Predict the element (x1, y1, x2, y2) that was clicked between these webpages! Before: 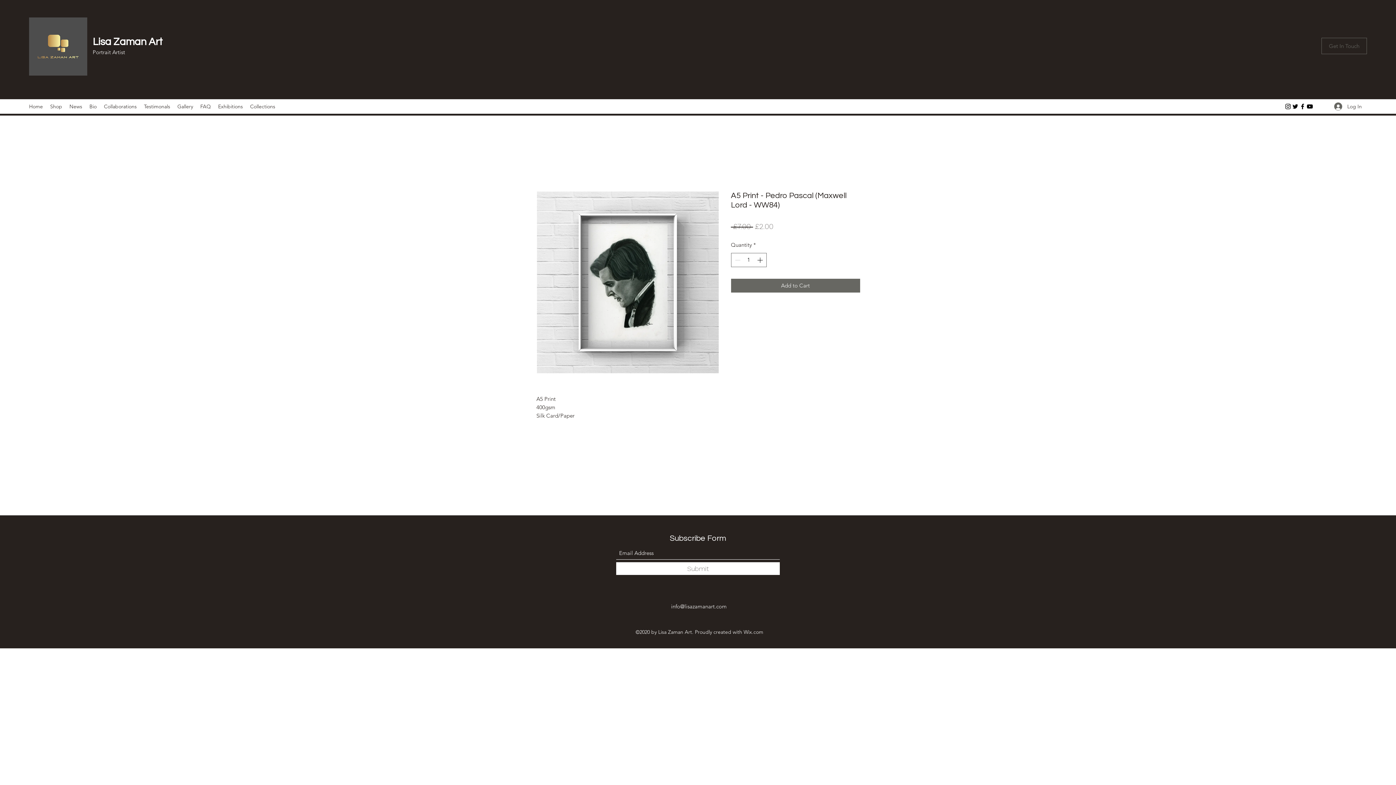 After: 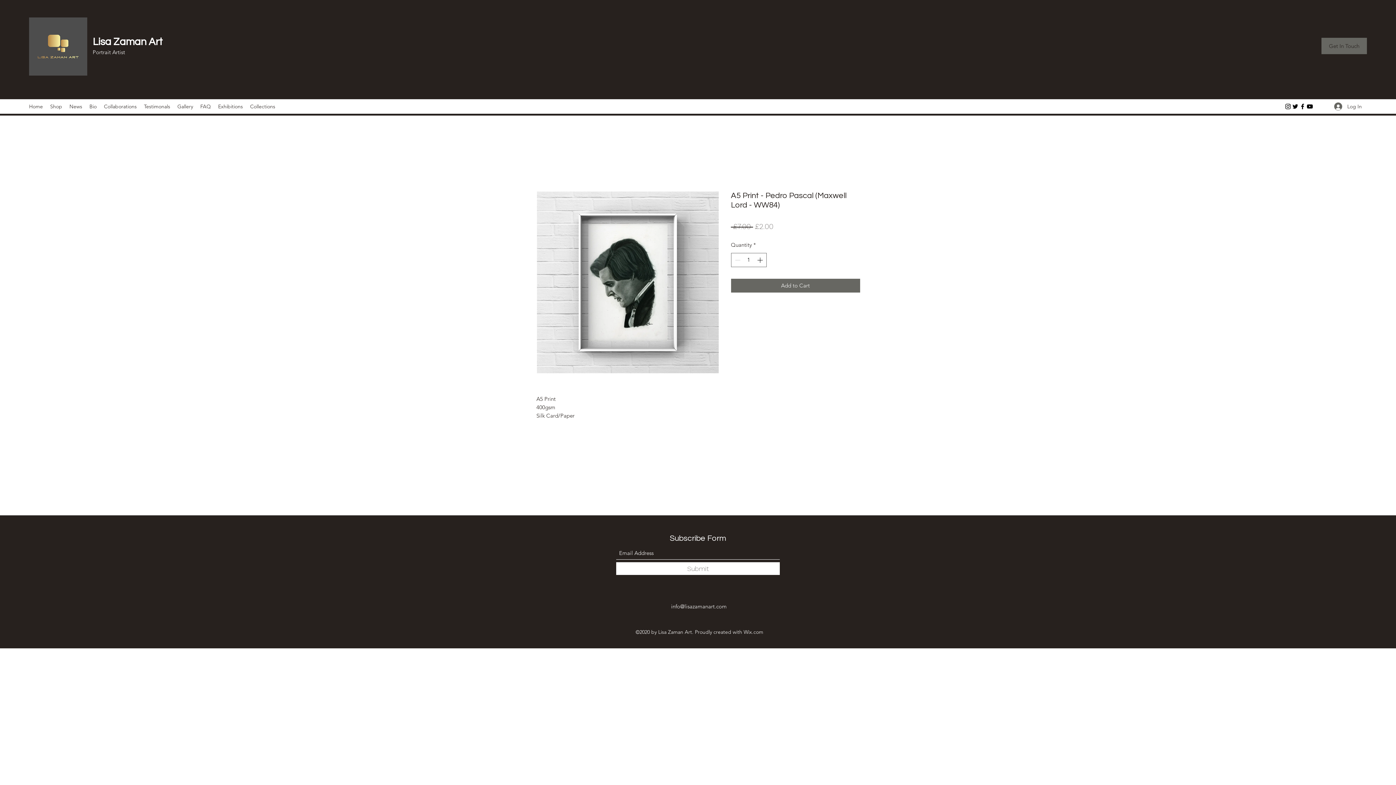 Action: label: Get In Touch bbox: (1321, 37, 1367, 54)